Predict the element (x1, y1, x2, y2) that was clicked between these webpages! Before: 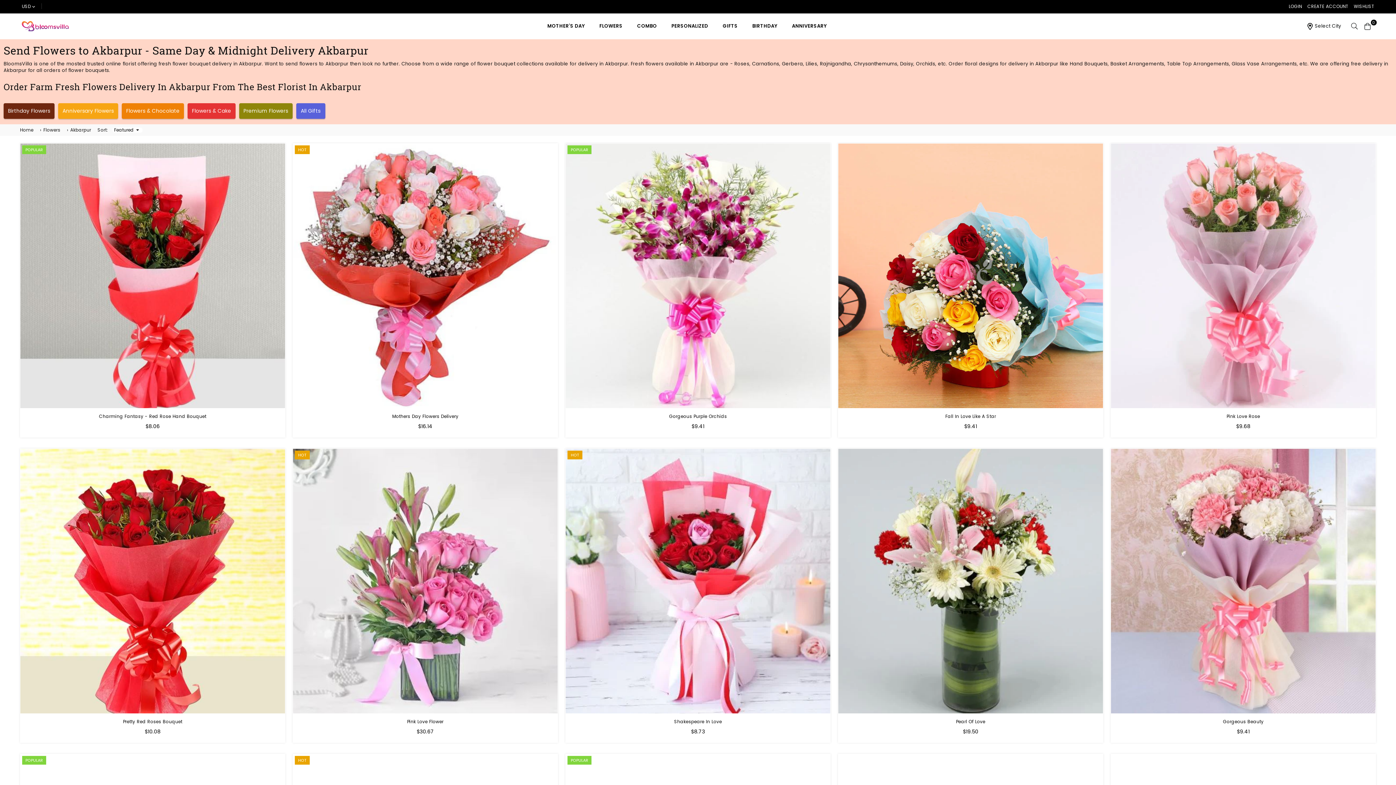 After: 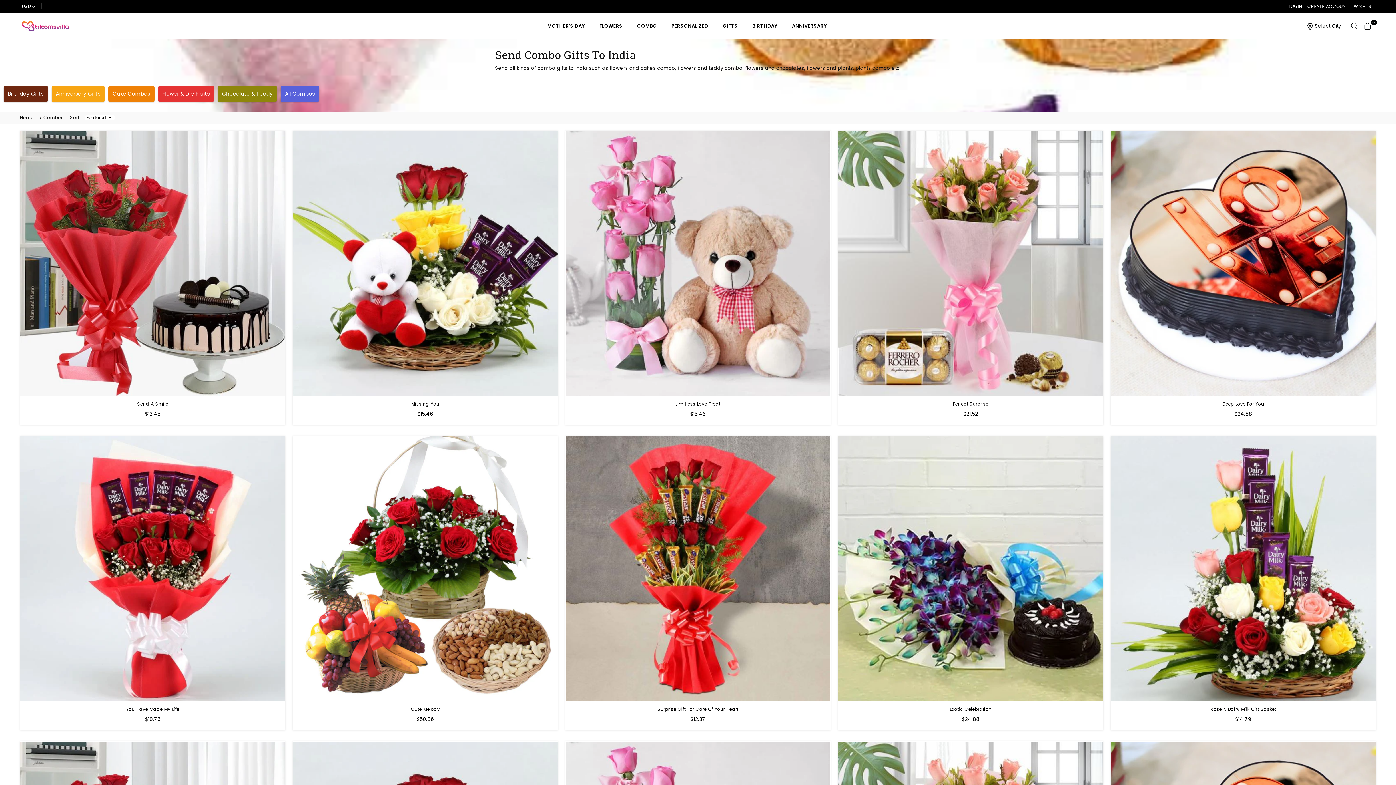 Action: bbox: (631, 18, 662, 33) label: COMBO